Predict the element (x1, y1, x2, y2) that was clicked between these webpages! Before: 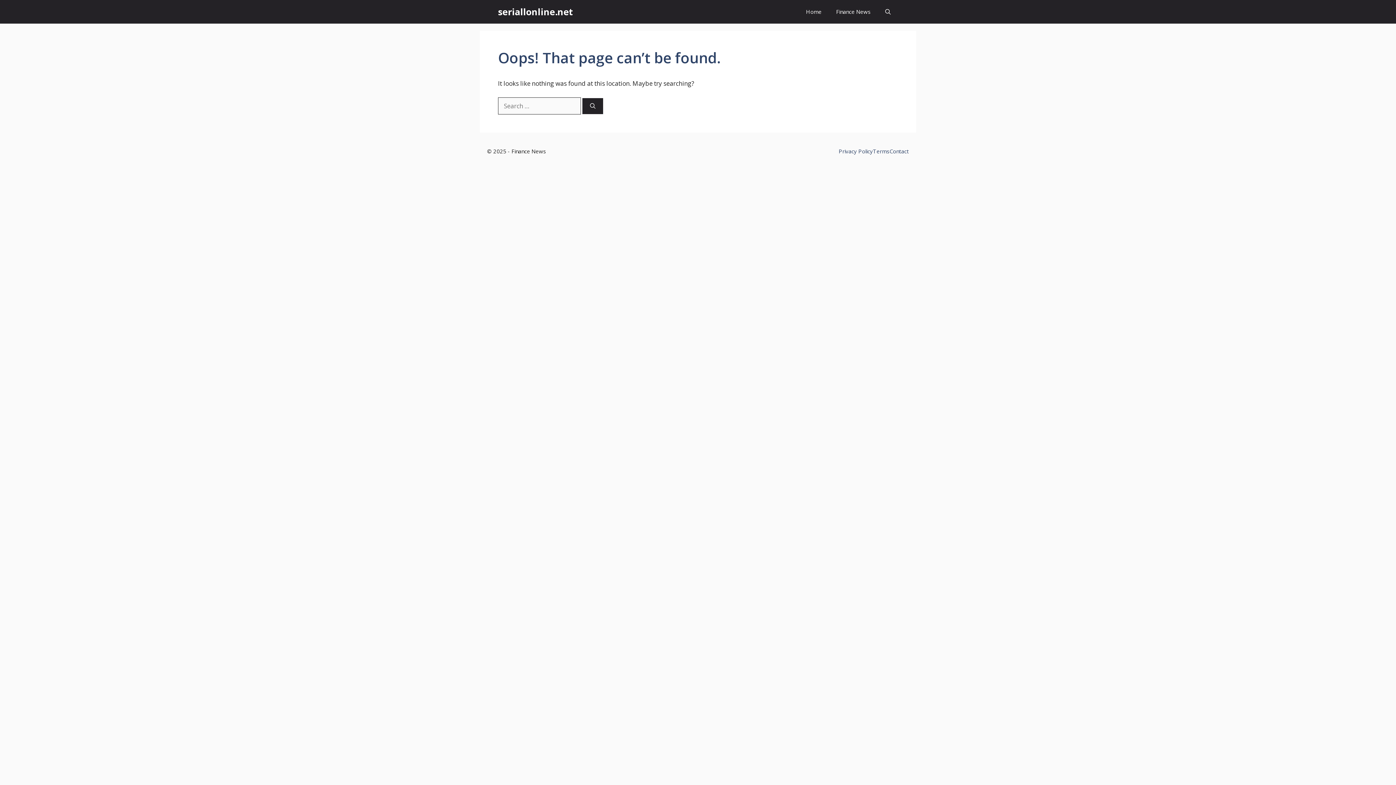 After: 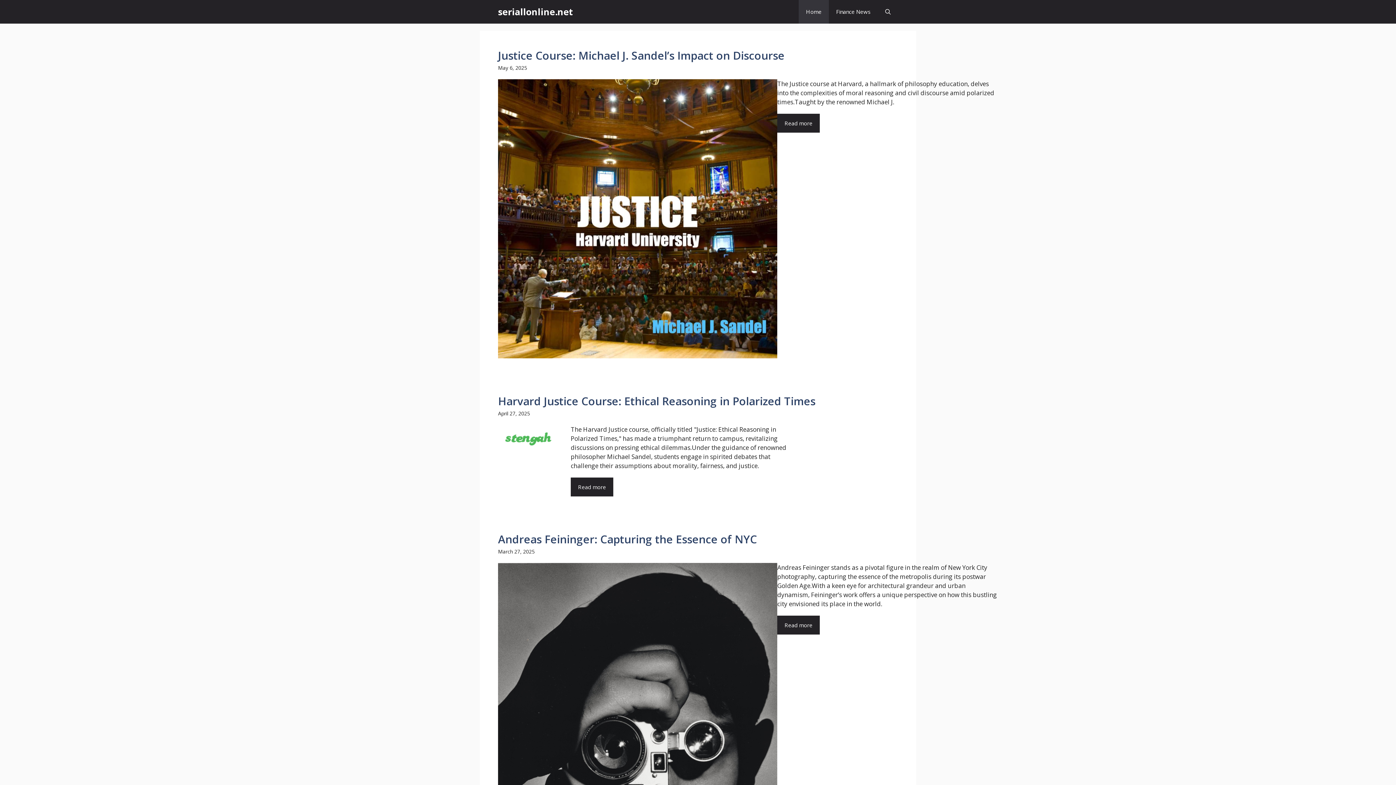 Action: label: Home bbox: (798, 0, 829, 23)